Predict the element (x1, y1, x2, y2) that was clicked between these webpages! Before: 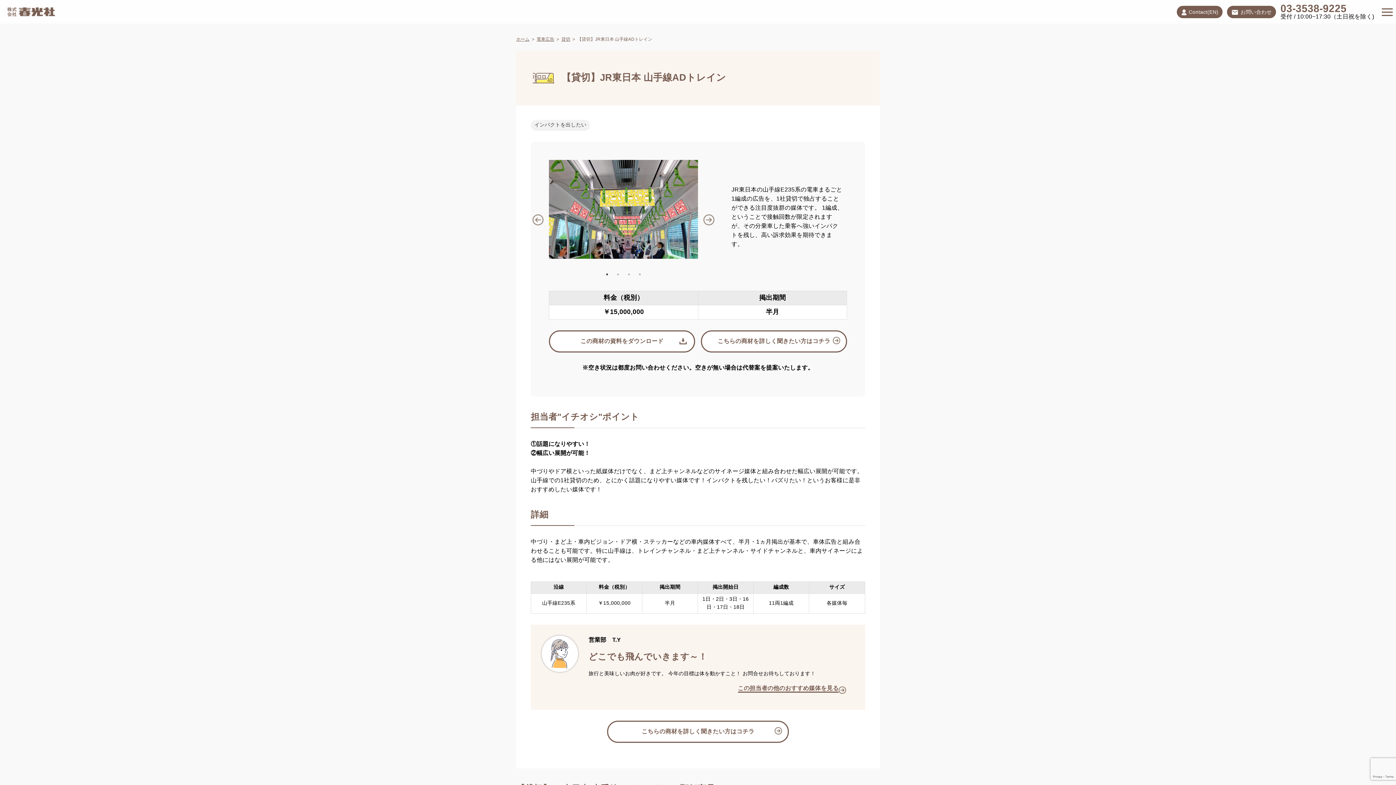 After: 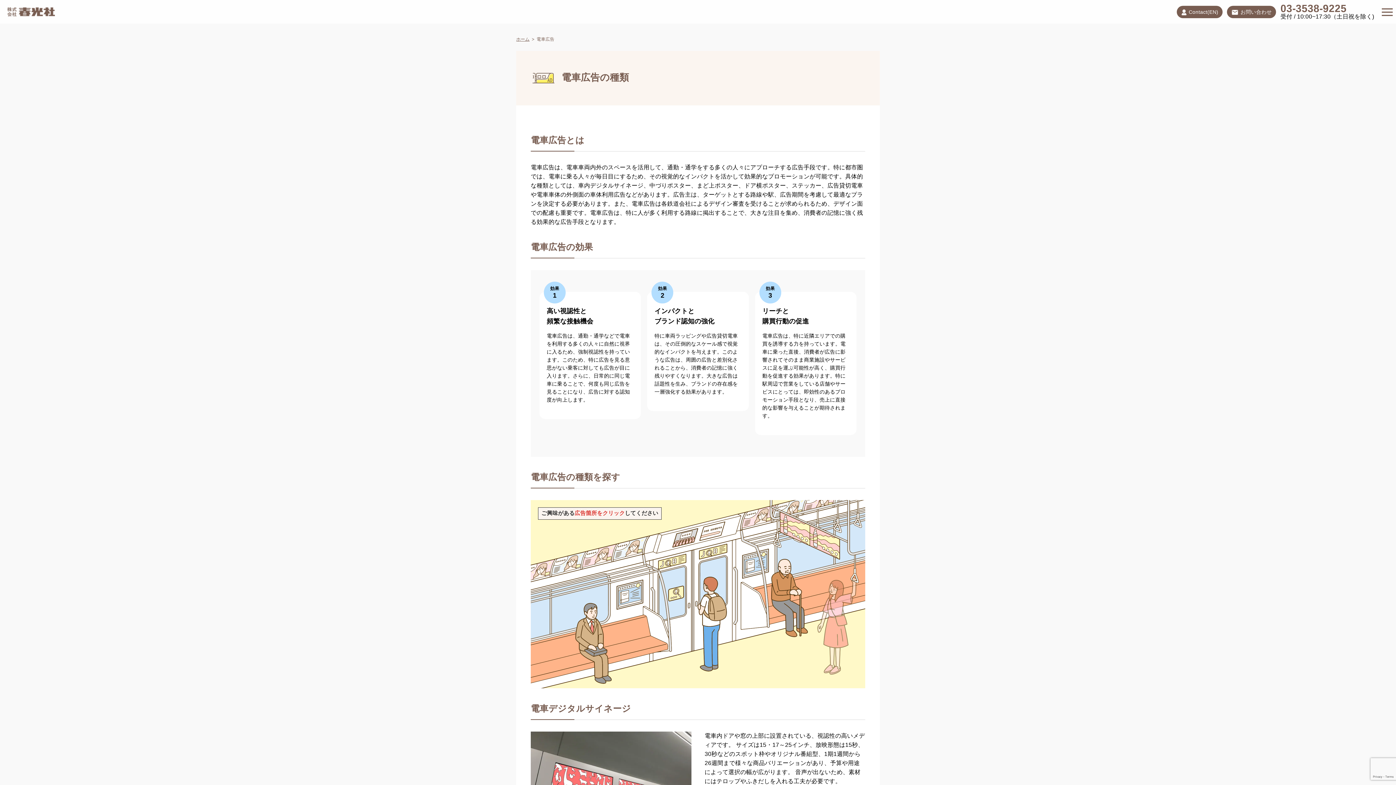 Action: label: 電車広告 bbox: (536, 37, 554, 41)